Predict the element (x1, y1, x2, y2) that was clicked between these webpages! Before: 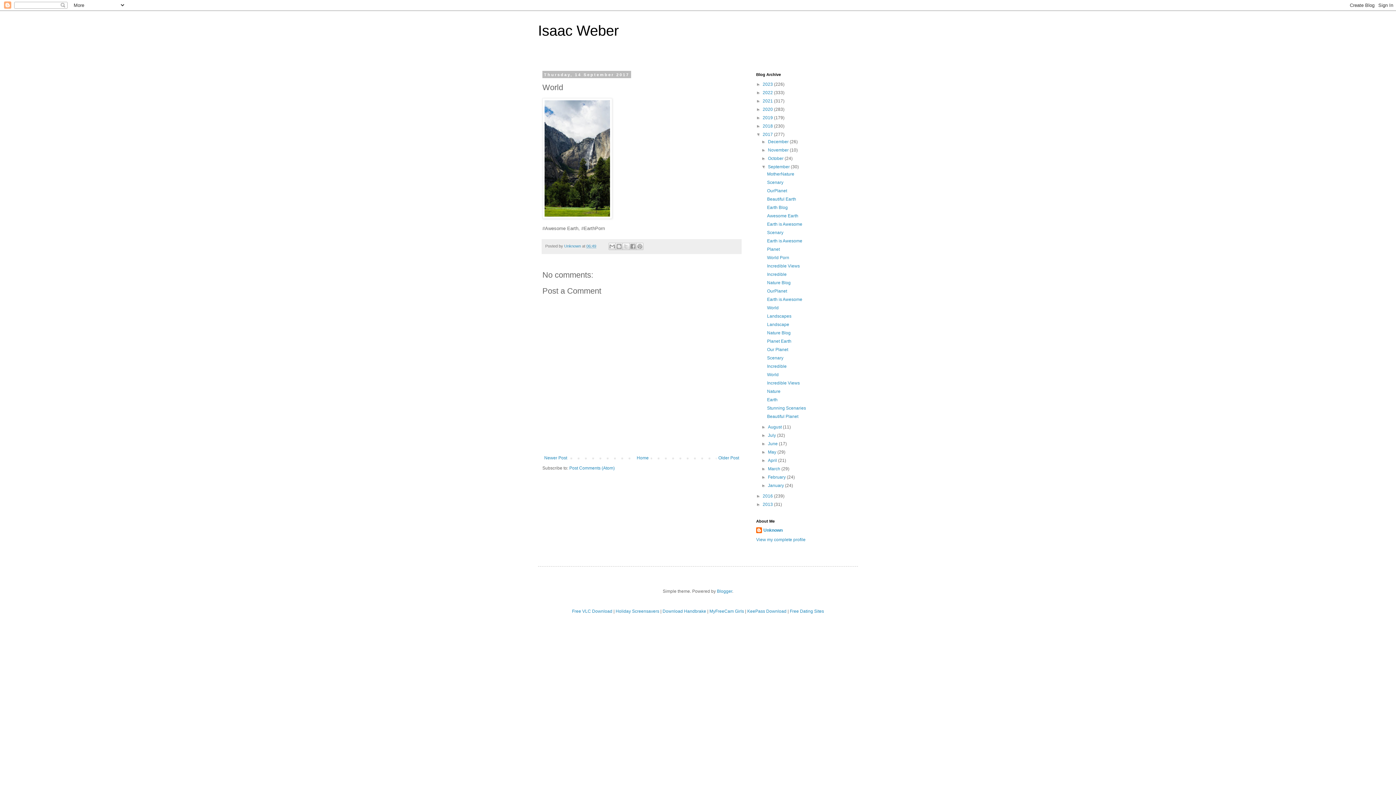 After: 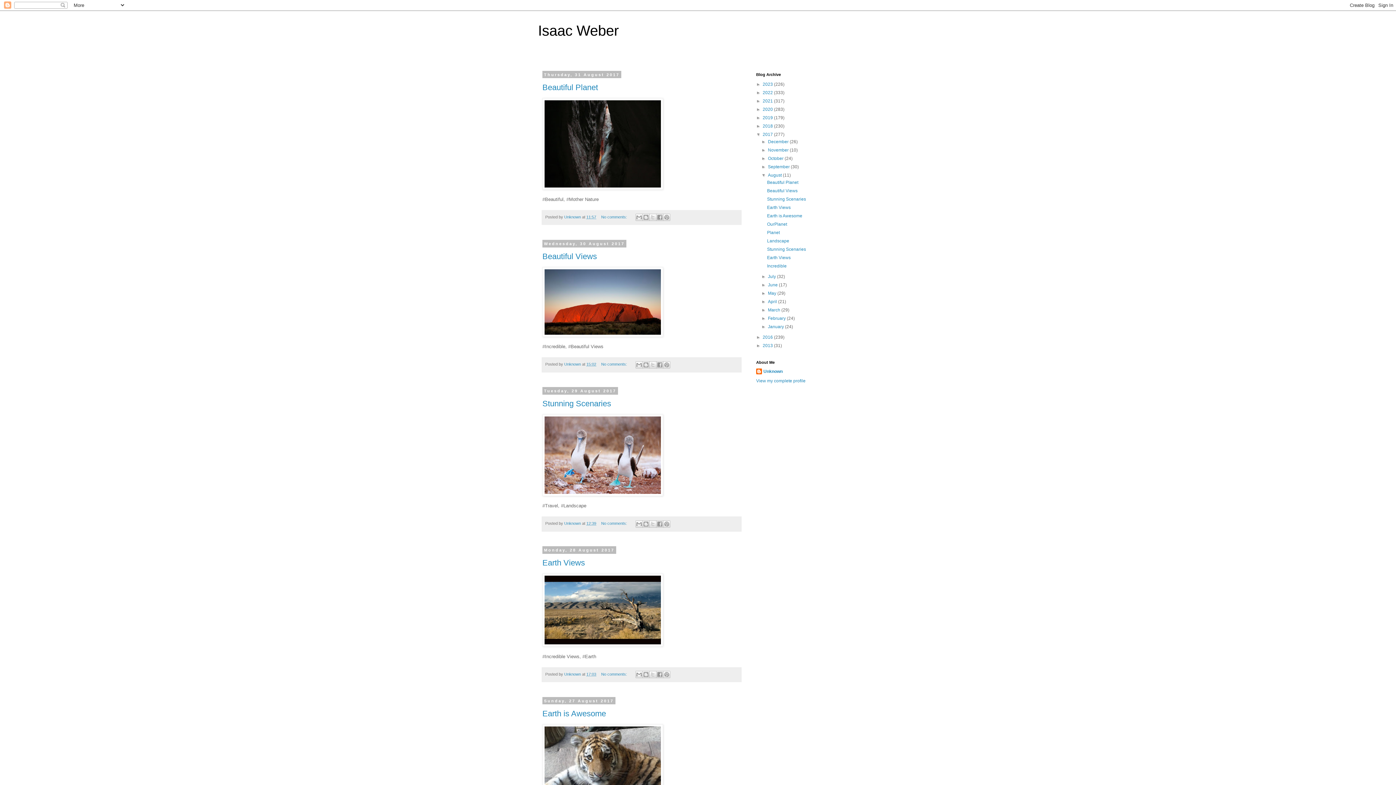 Action: label: August  bbox: (768, 424, 783, 429)